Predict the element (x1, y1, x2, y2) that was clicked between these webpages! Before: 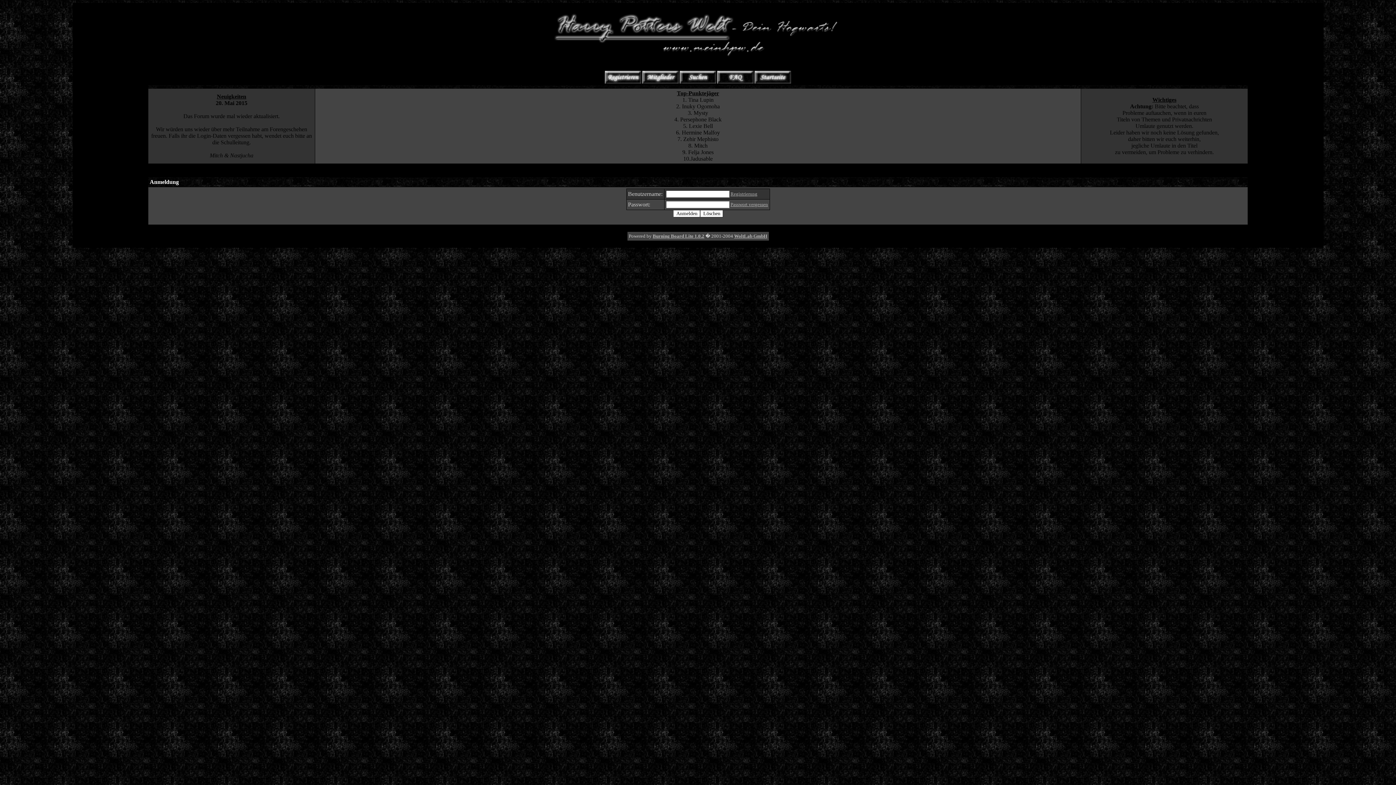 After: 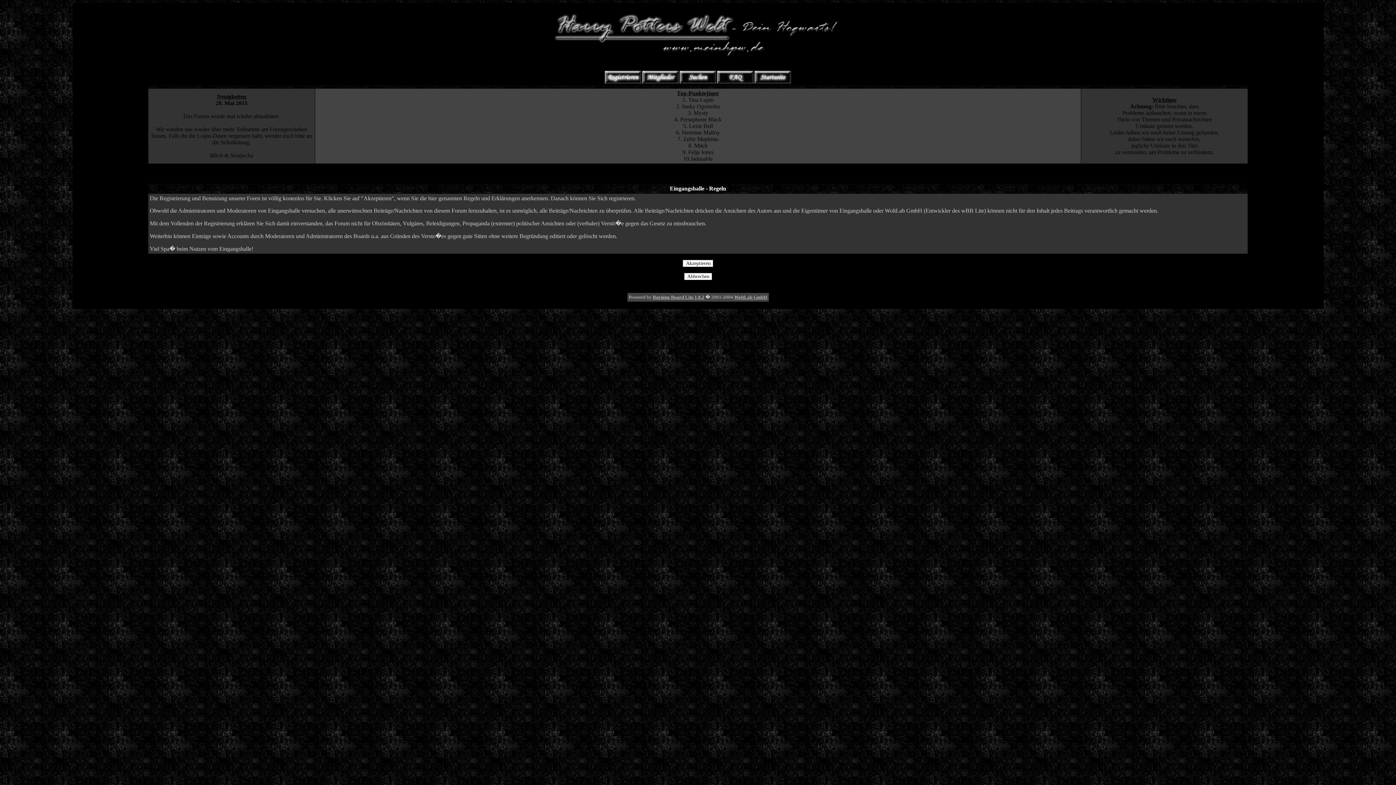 Action: bbox: (730, 191, 757, 196) label: Registrierung